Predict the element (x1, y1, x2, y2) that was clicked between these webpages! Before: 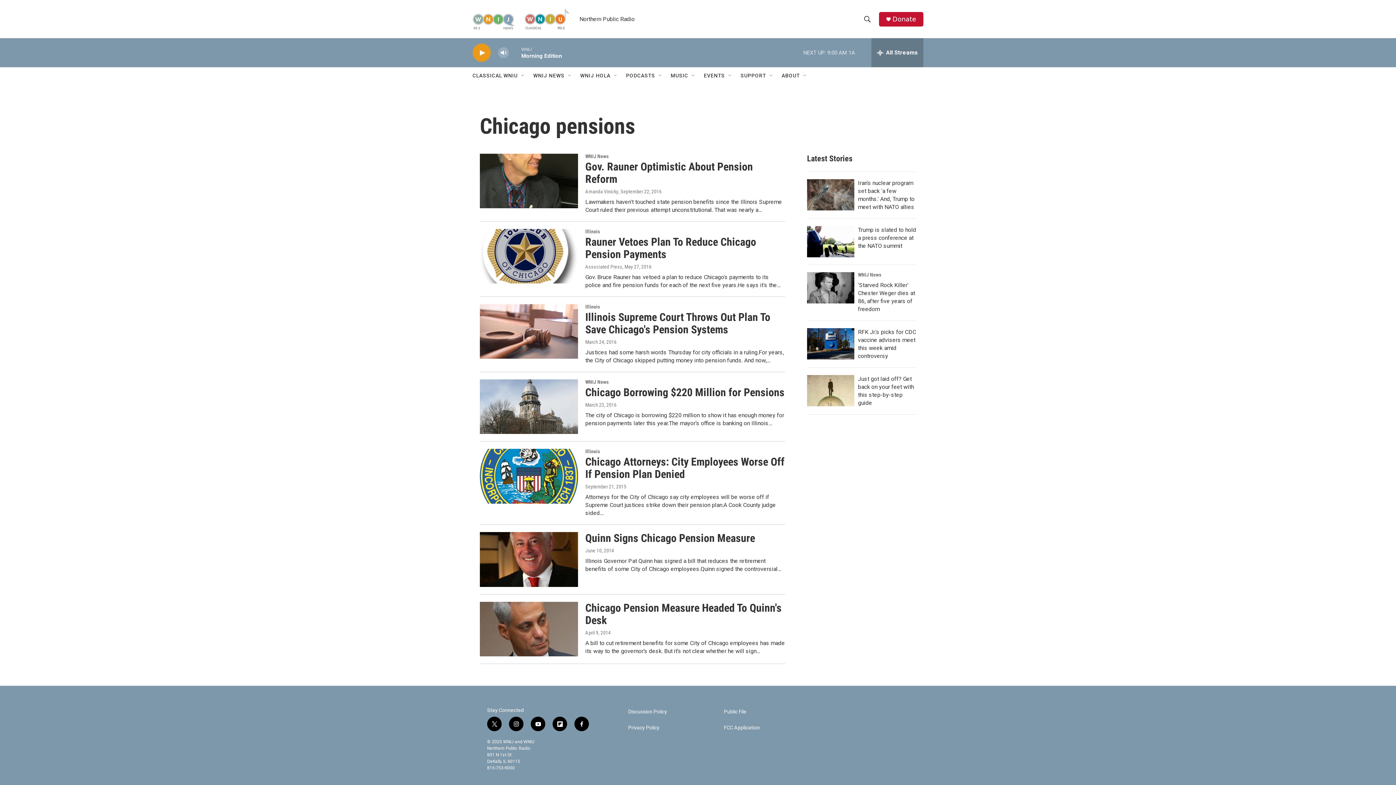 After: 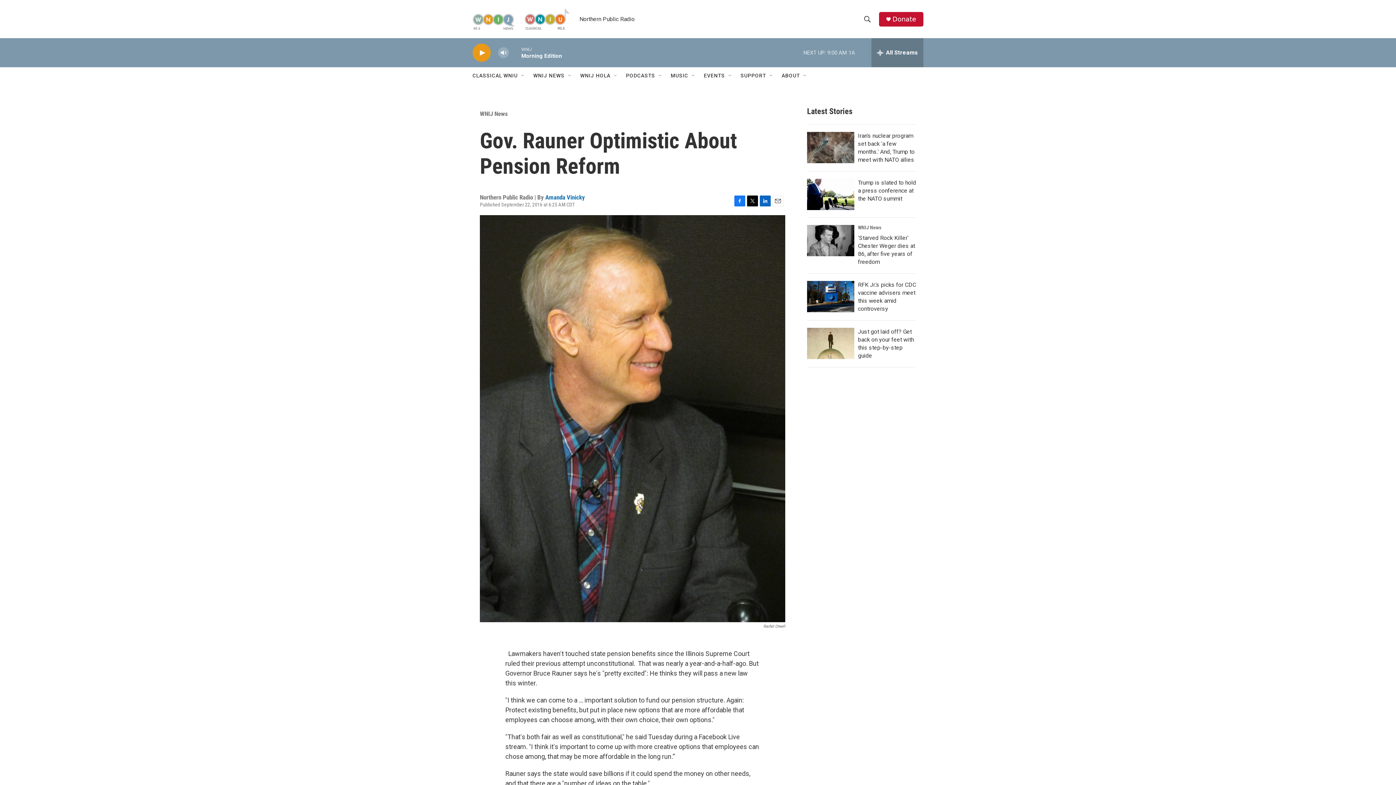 Action: label: Gov. Rauner Optimistic About Pension Reform bbox: (585, 160, 753, 185)